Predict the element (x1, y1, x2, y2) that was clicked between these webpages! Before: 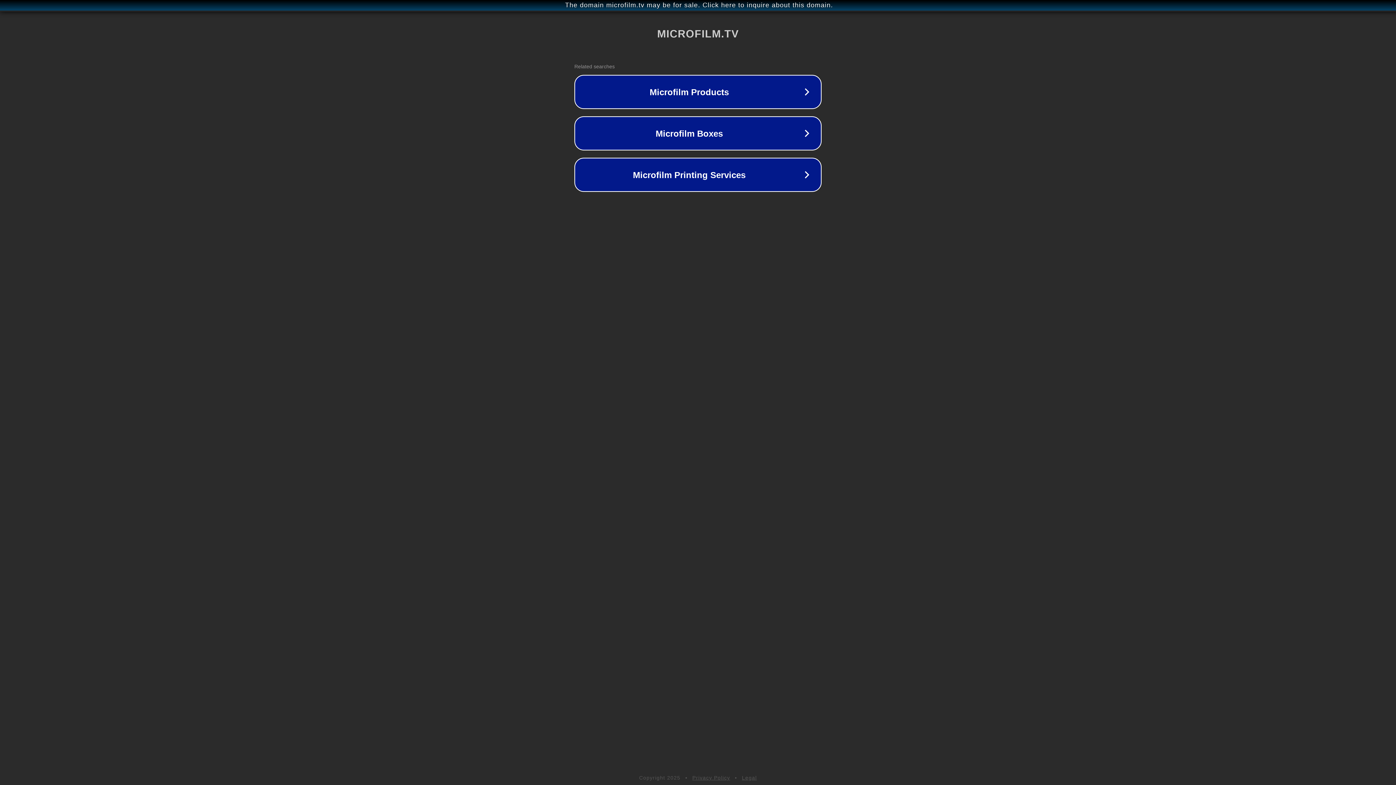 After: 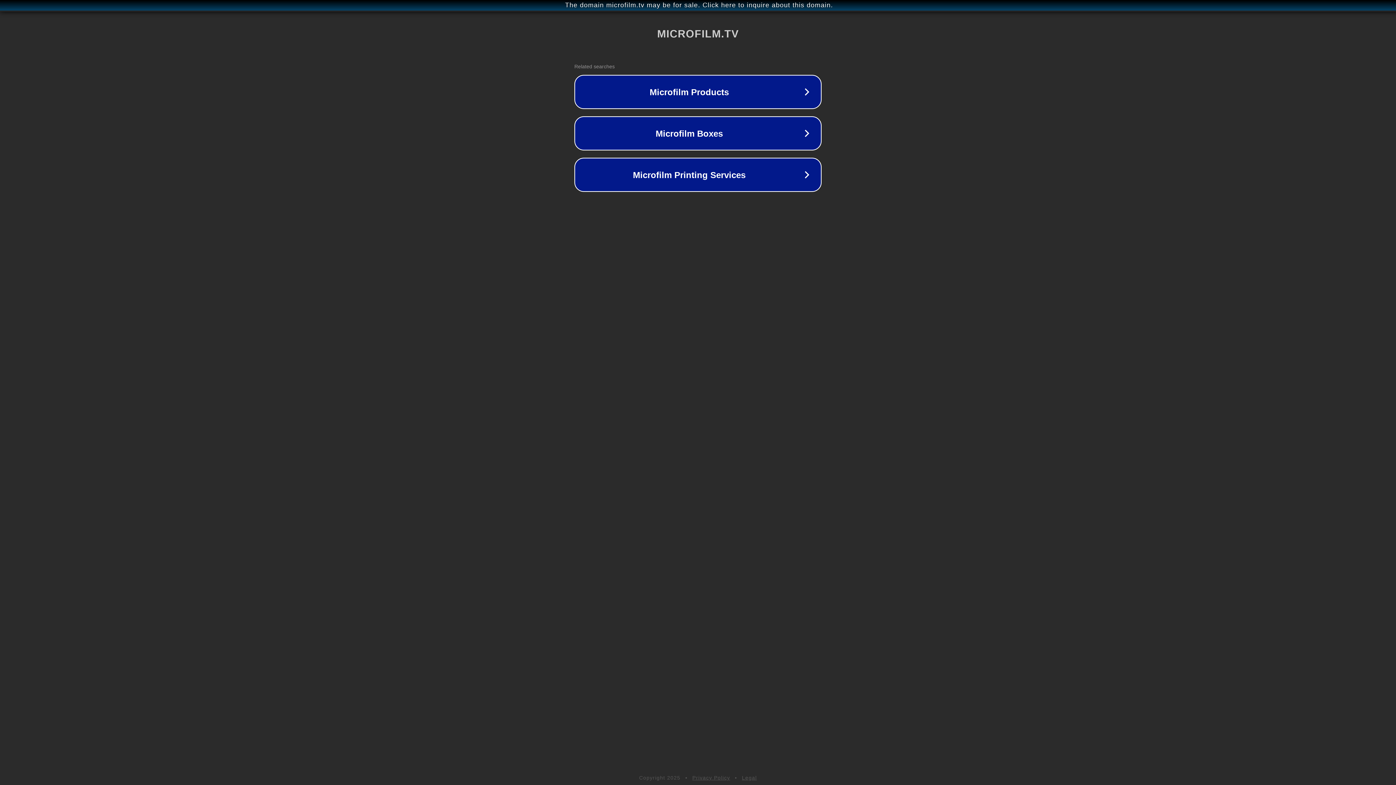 Action: label: Privacy Policy bbox: (692, 775, 730, 781)